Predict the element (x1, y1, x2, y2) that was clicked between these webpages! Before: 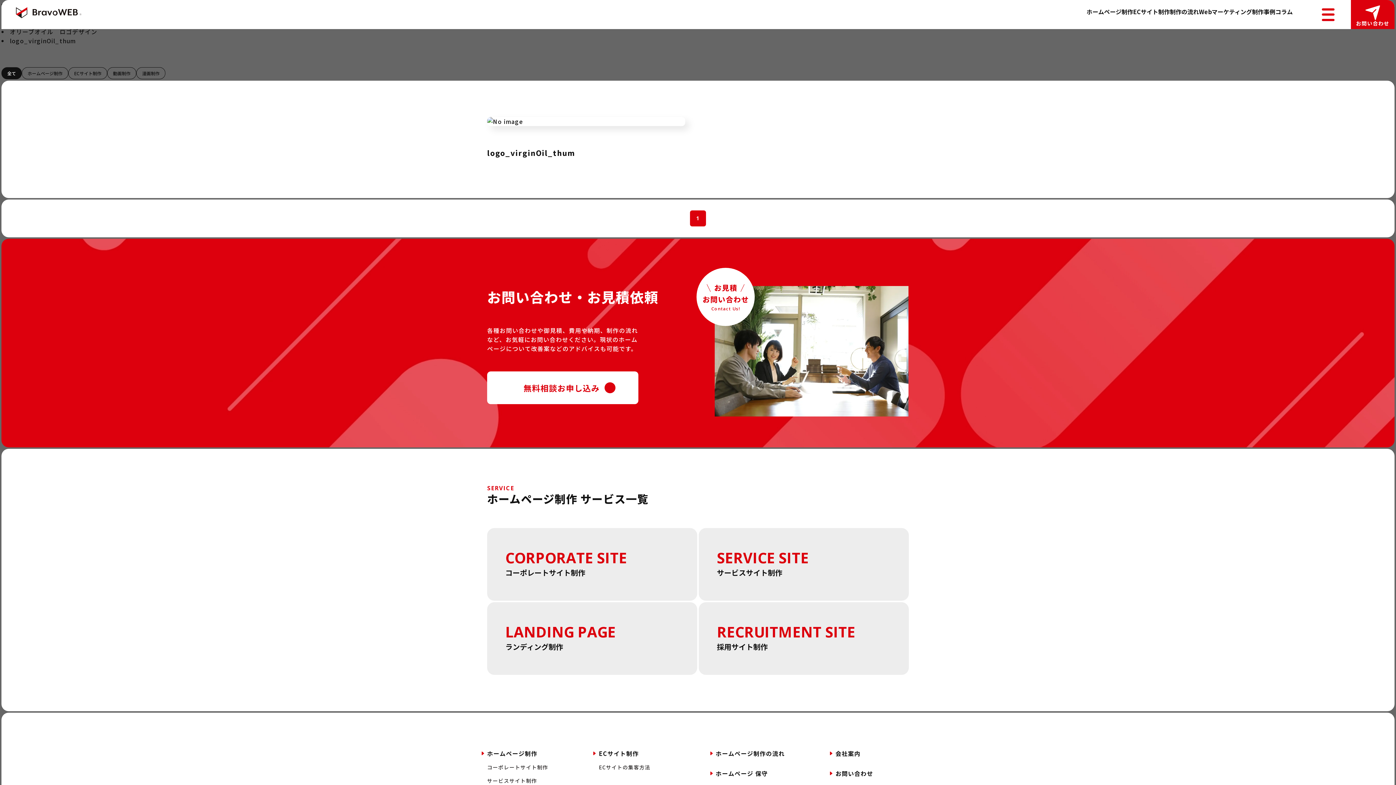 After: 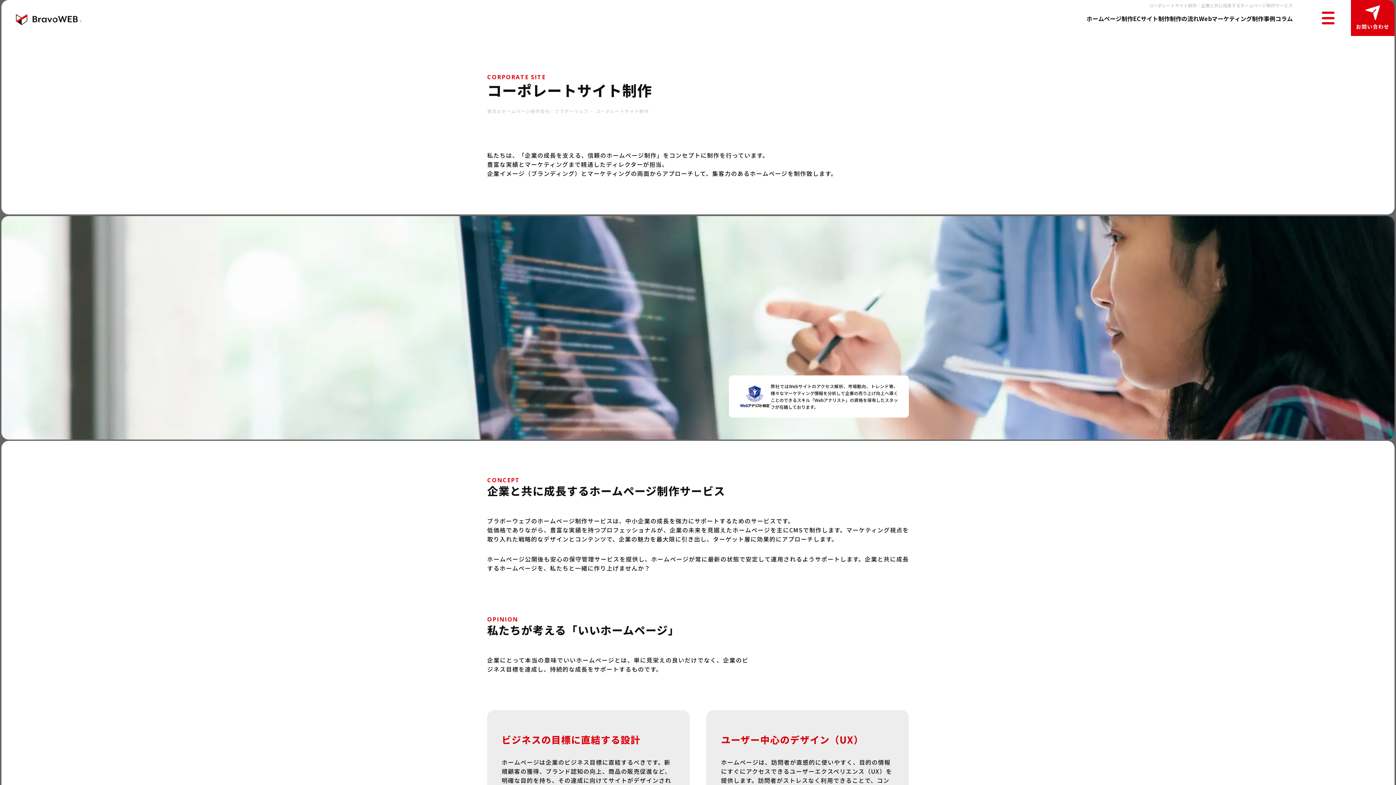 Action: label: コーポレートサイト制作 bbox: (487, 528, 697, 601)